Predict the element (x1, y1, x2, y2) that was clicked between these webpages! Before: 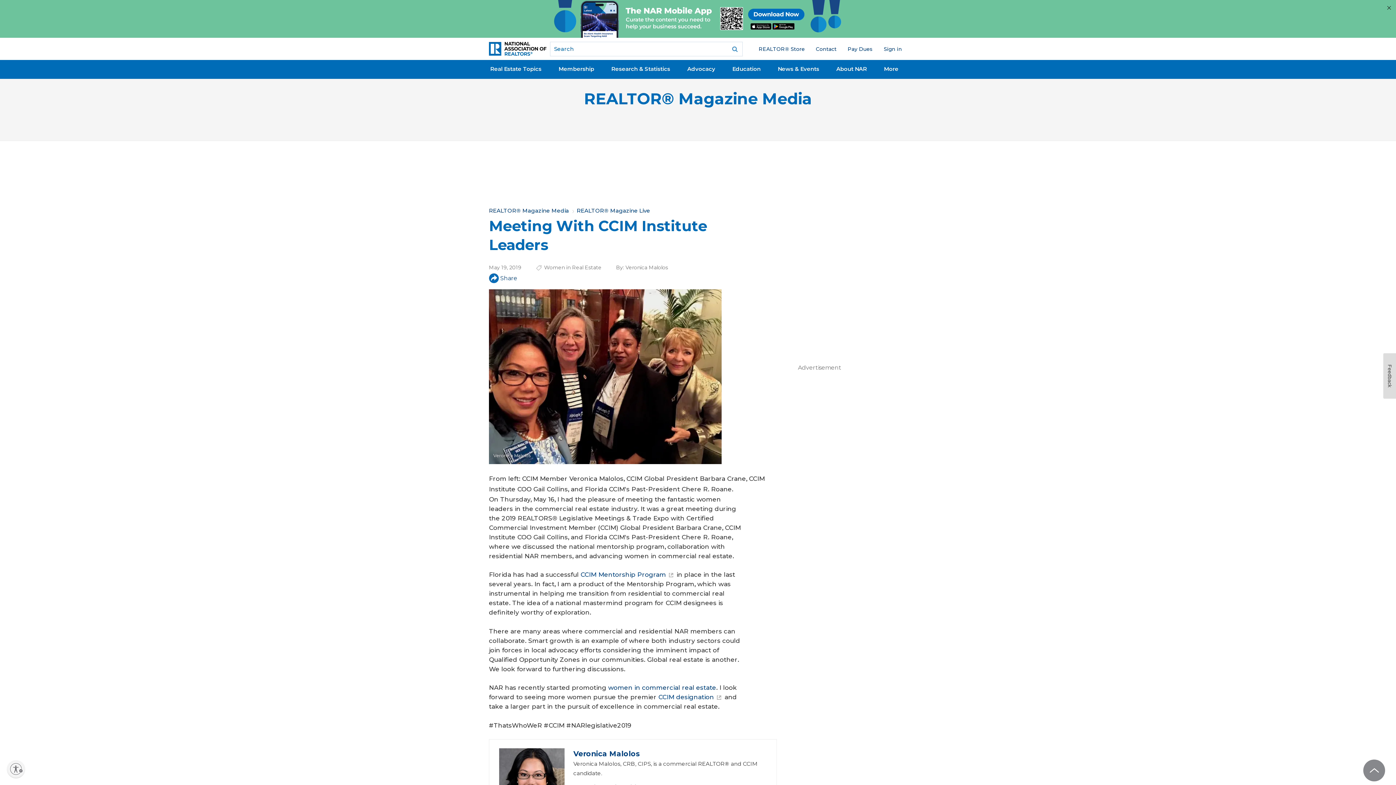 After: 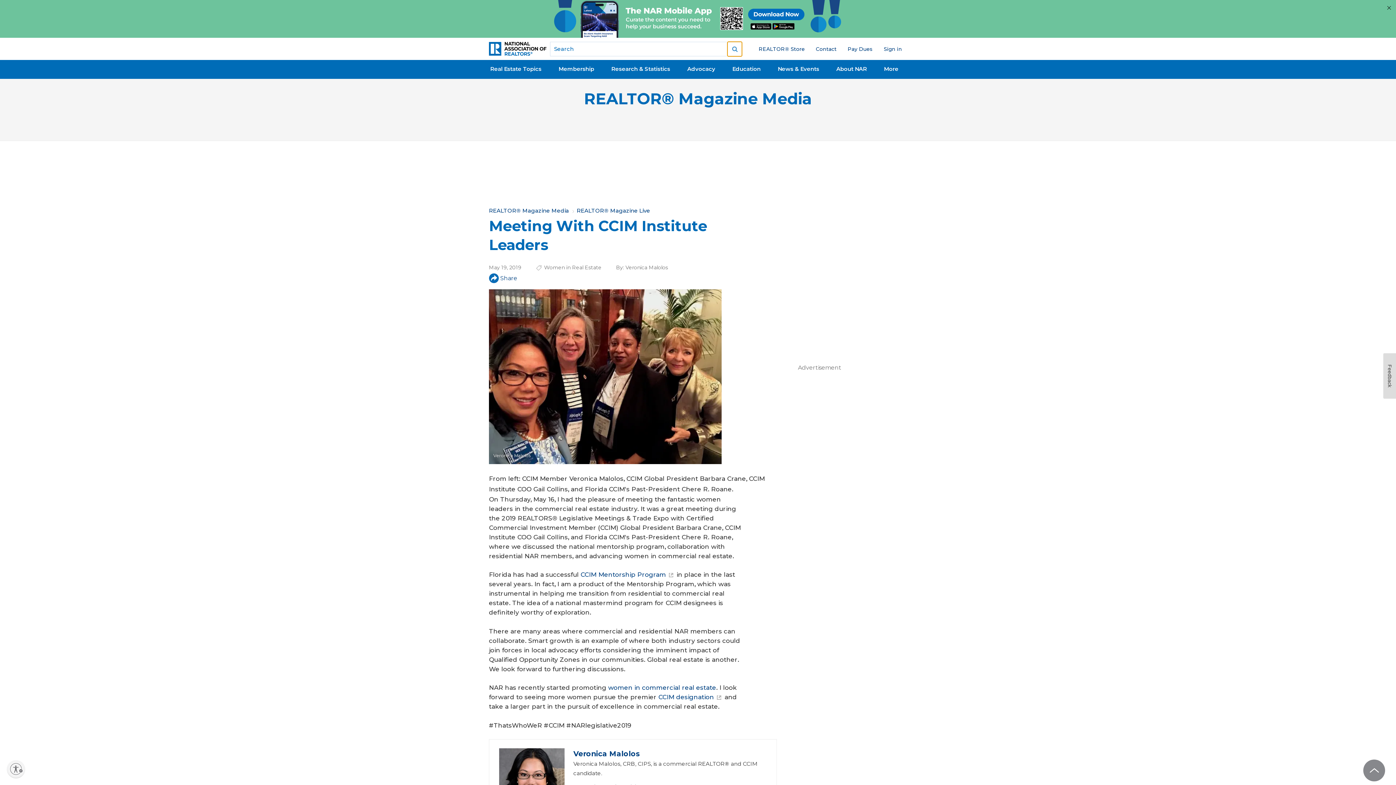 Action: bbox: (727, 41, 742, 56)